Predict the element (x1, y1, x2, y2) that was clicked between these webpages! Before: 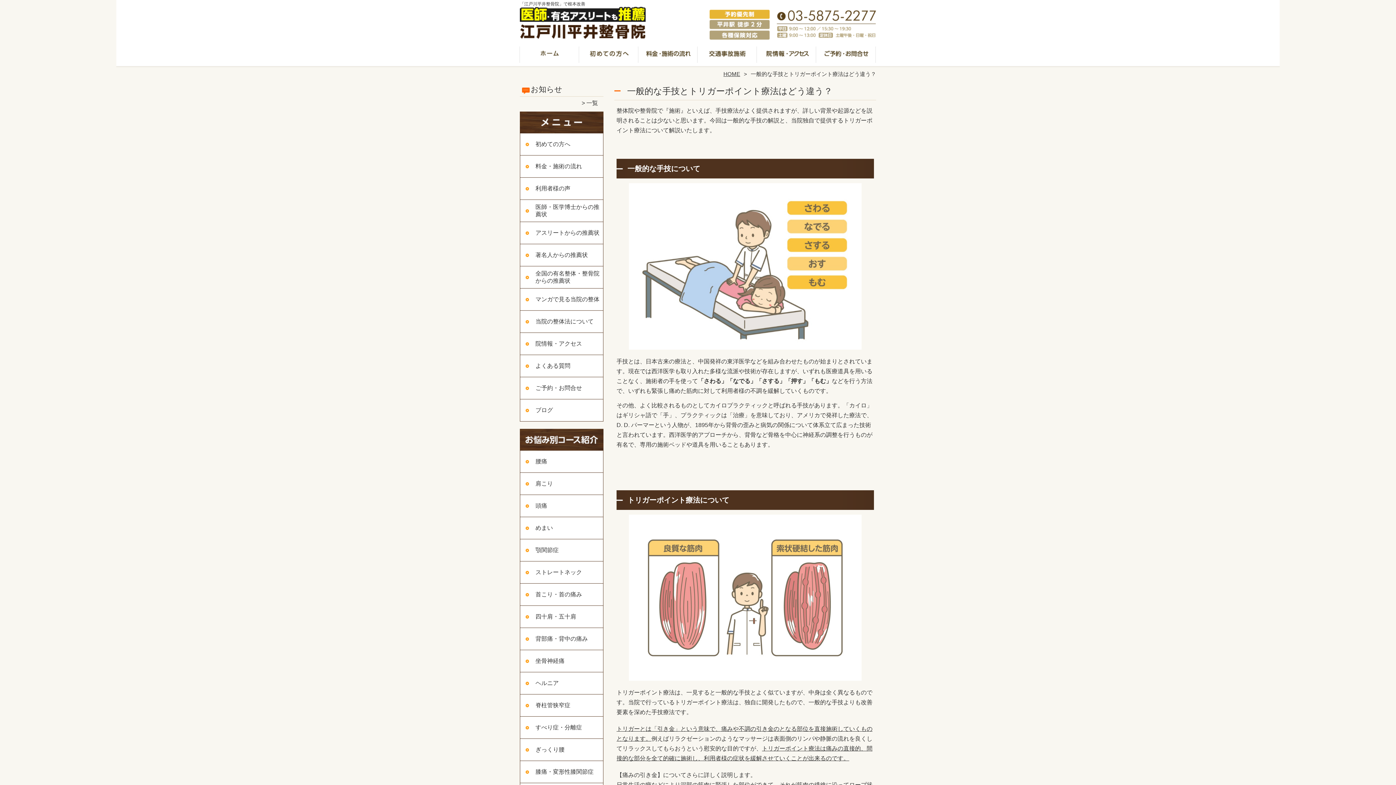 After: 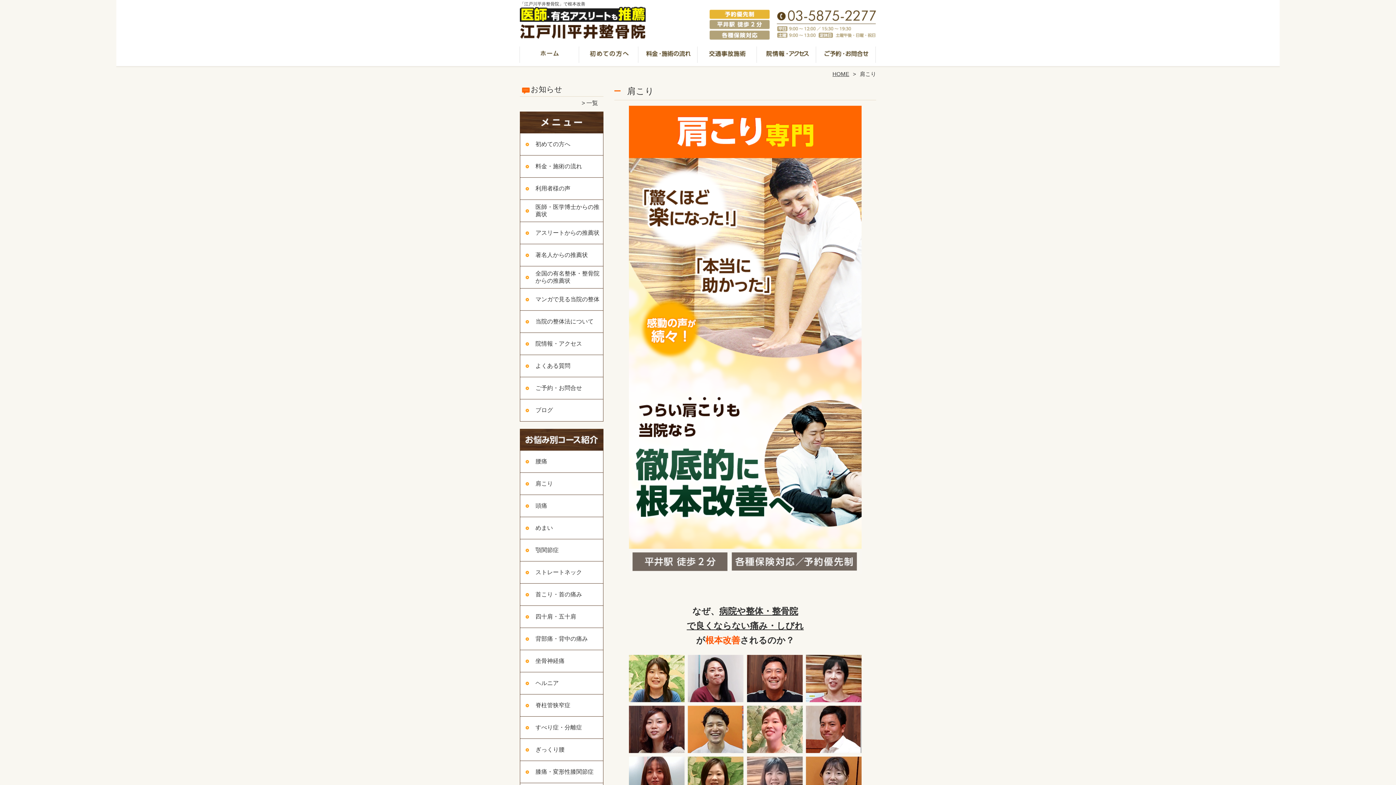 Action: bbox: (520, 473, 554, 495) label: 肩こり